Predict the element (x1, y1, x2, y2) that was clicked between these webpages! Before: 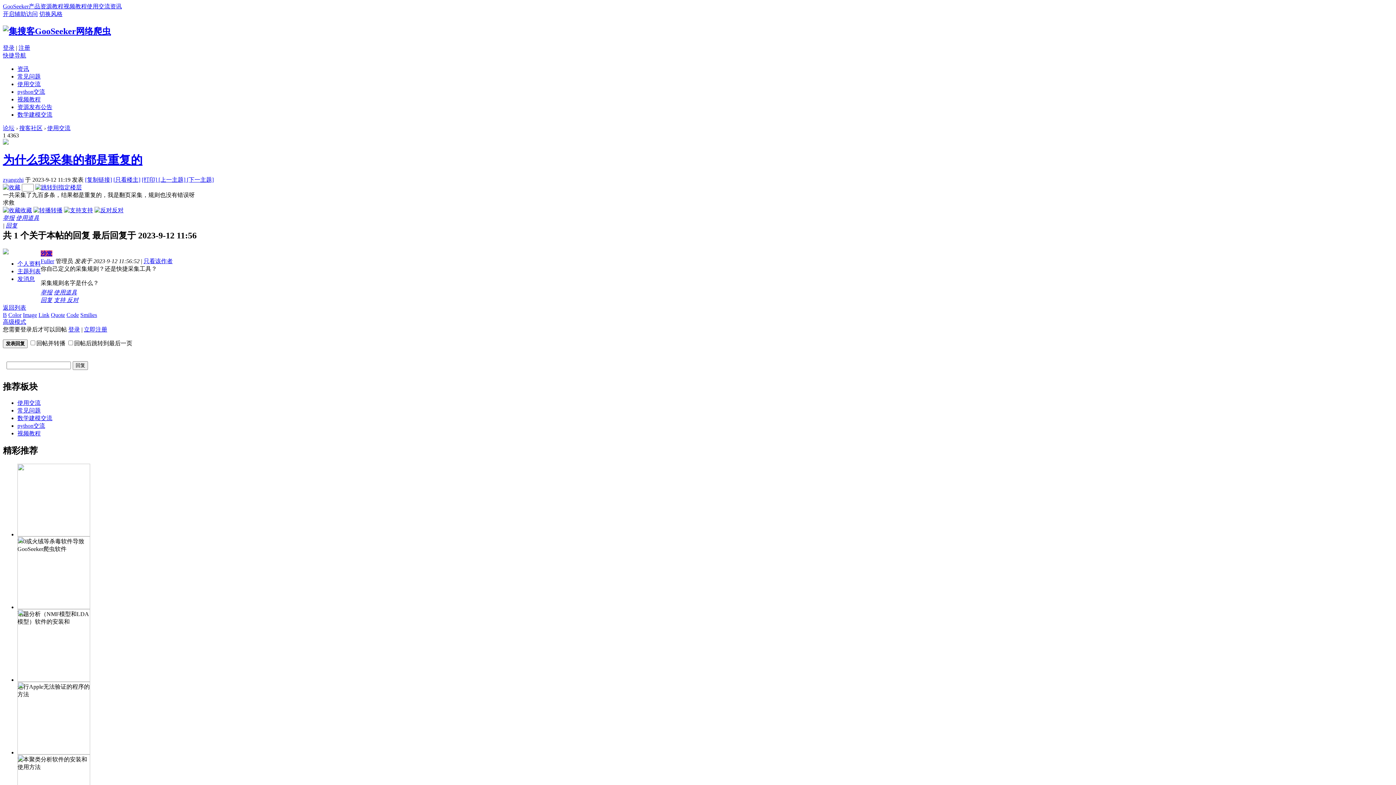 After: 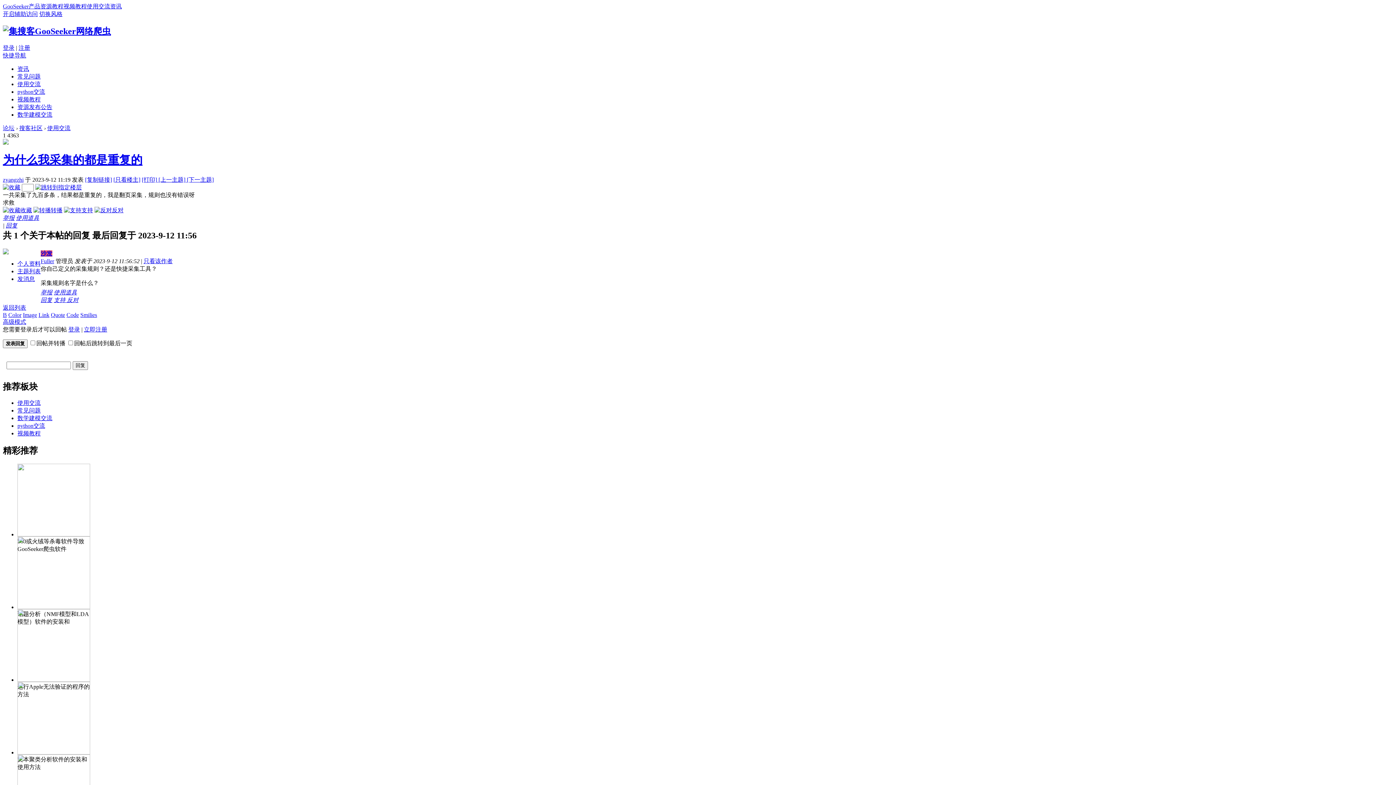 Action: bbox: (2, 10, 37, 17) label: 开启辅助访问